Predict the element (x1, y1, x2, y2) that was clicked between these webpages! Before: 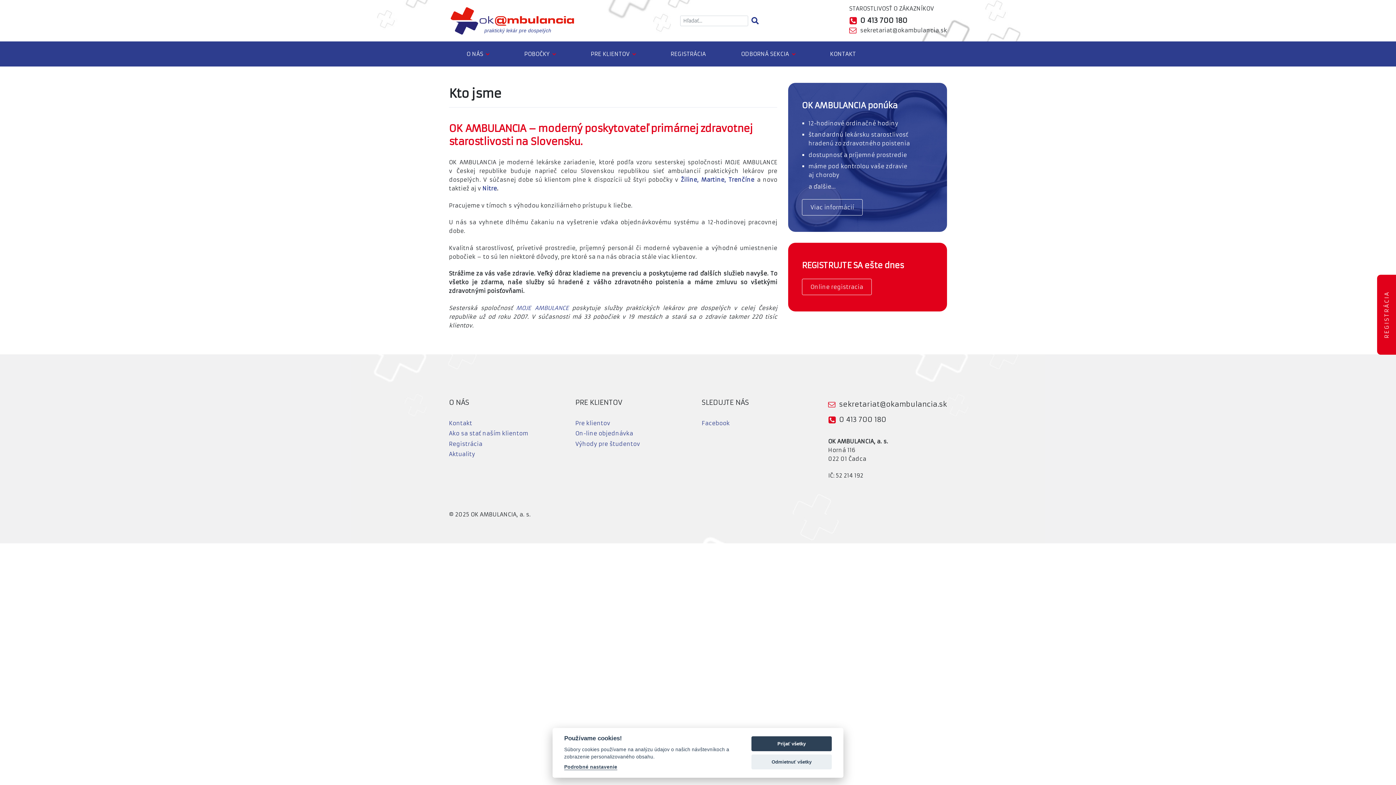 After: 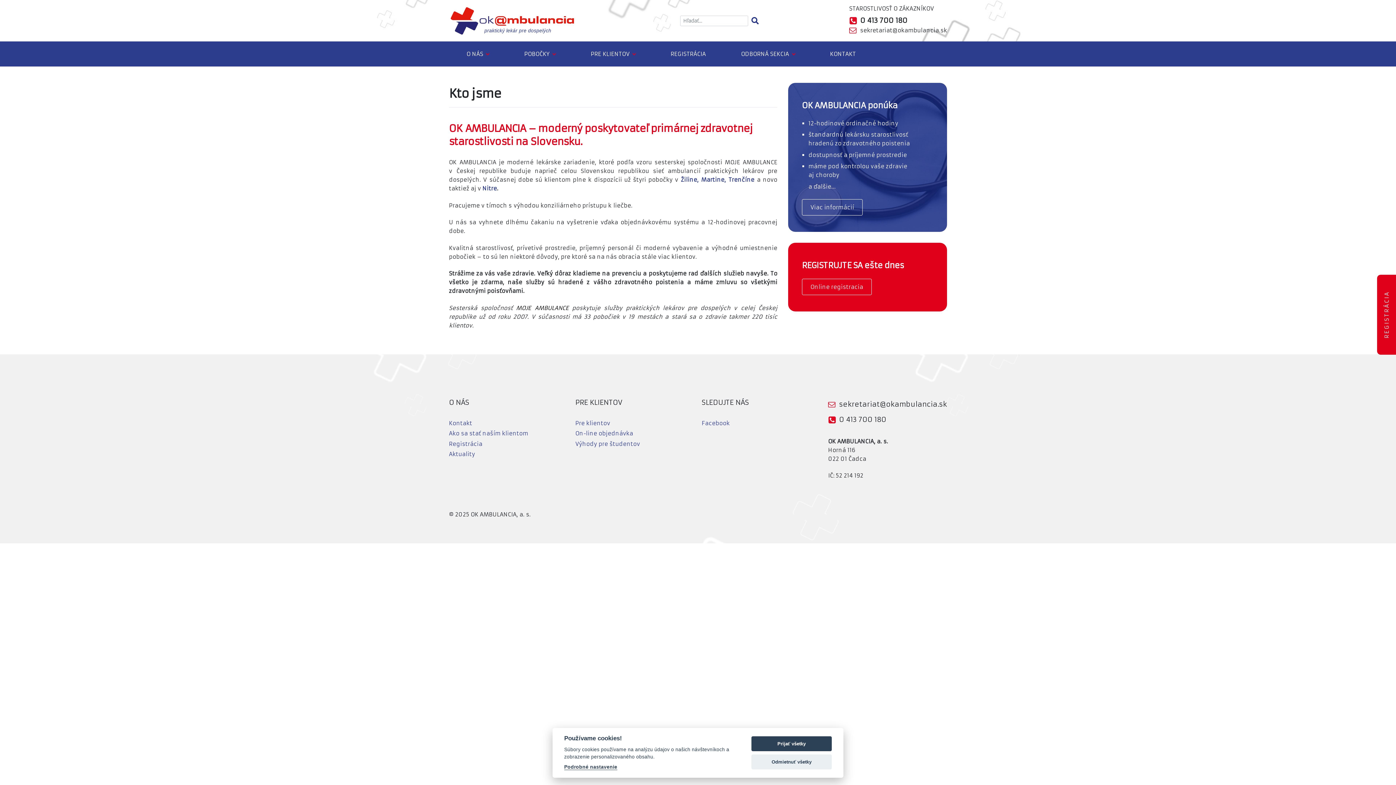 Action: bbox: (516, 304, 568, 311) label: MOJE AMBULANCE